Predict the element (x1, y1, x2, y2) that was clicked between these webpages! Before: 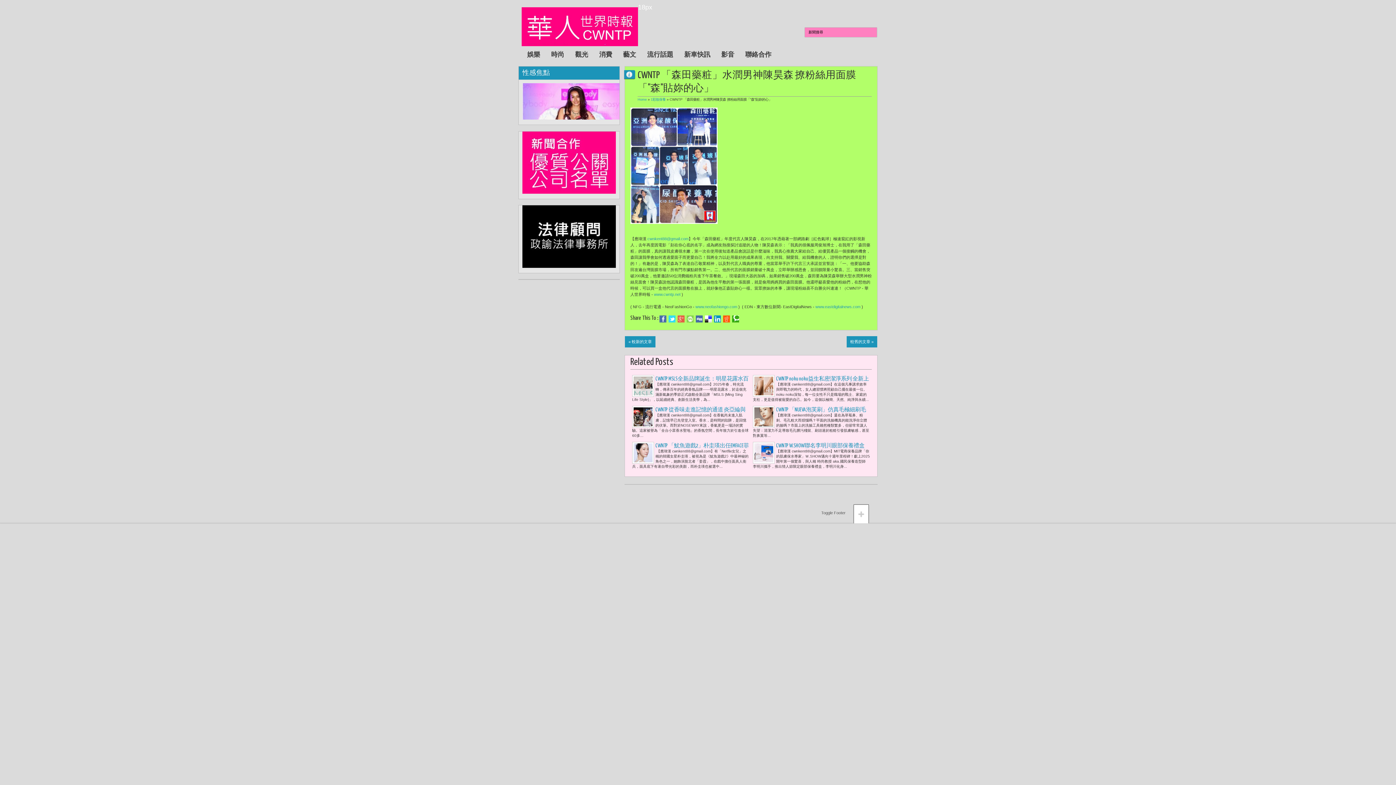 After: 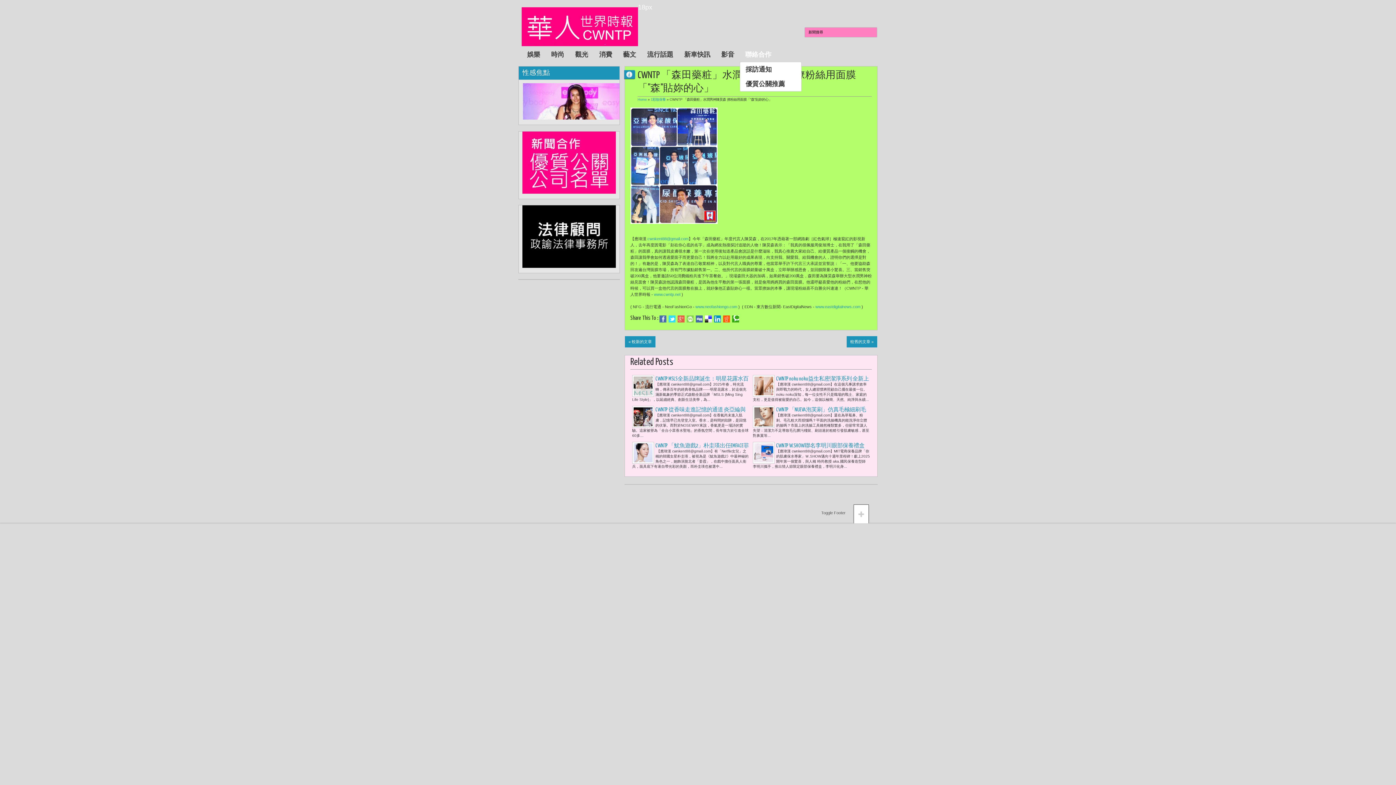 Action: bbox: (740, 47, 777, 61) label: 聯絡合作